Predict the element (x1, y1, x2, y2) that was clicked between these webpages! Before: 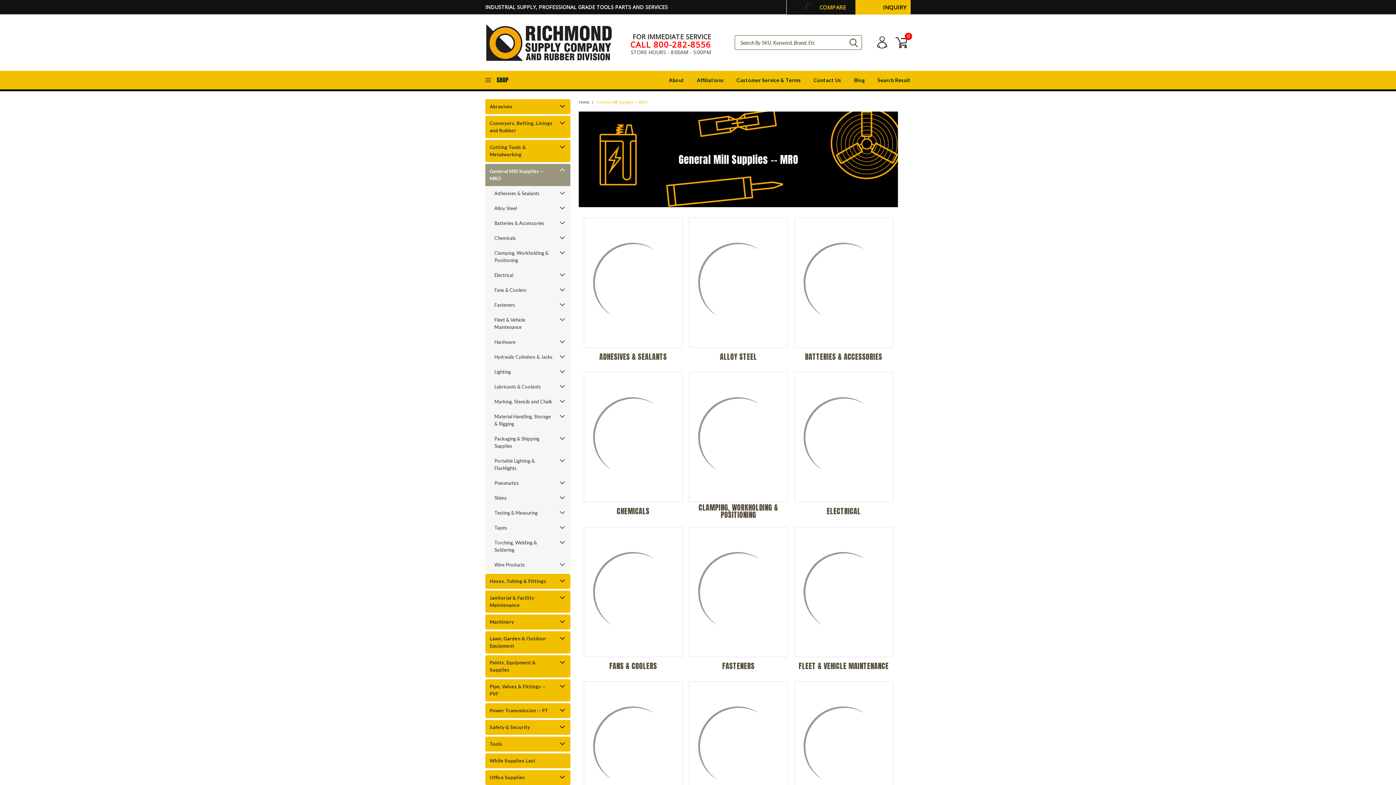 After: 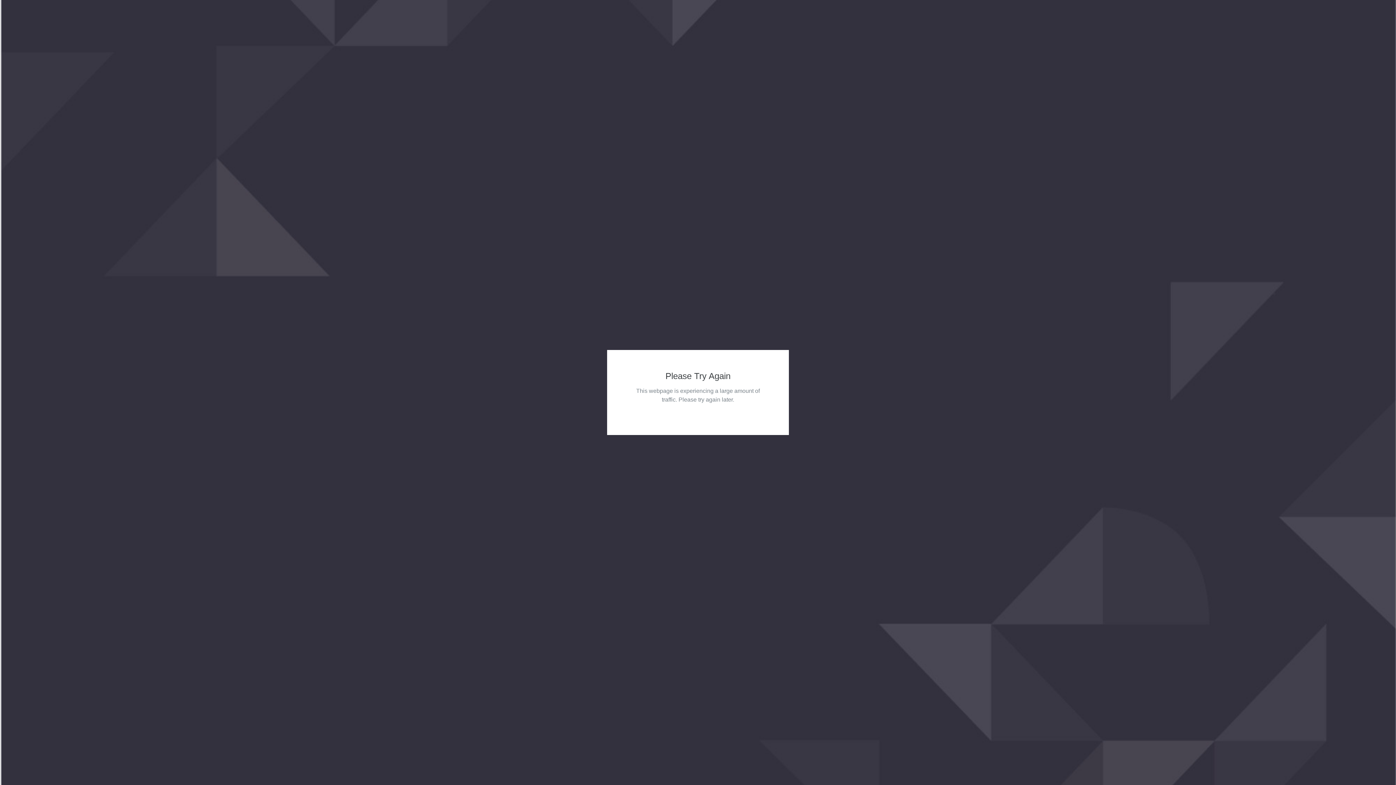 Action: bbox: (583, 372, 682, 520) label: CHEMICALS